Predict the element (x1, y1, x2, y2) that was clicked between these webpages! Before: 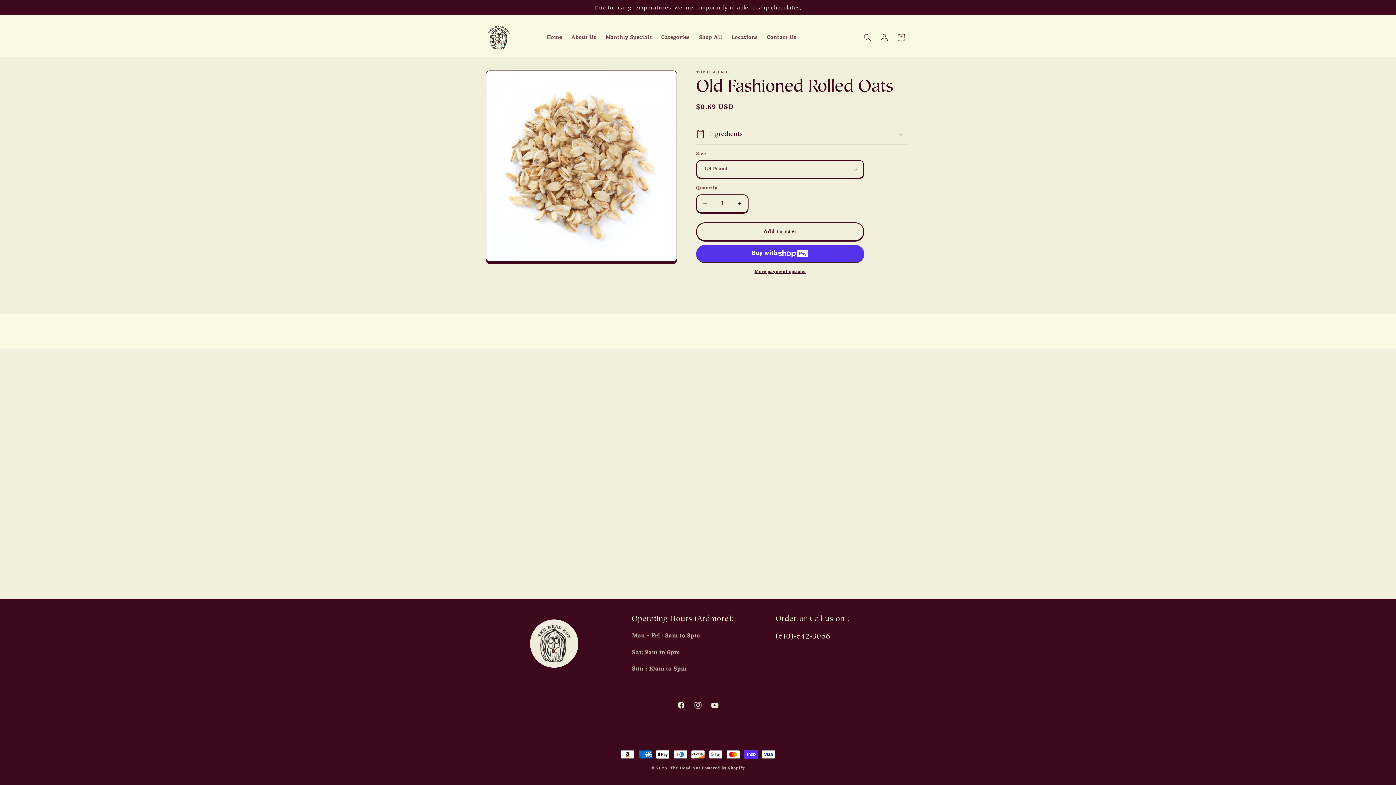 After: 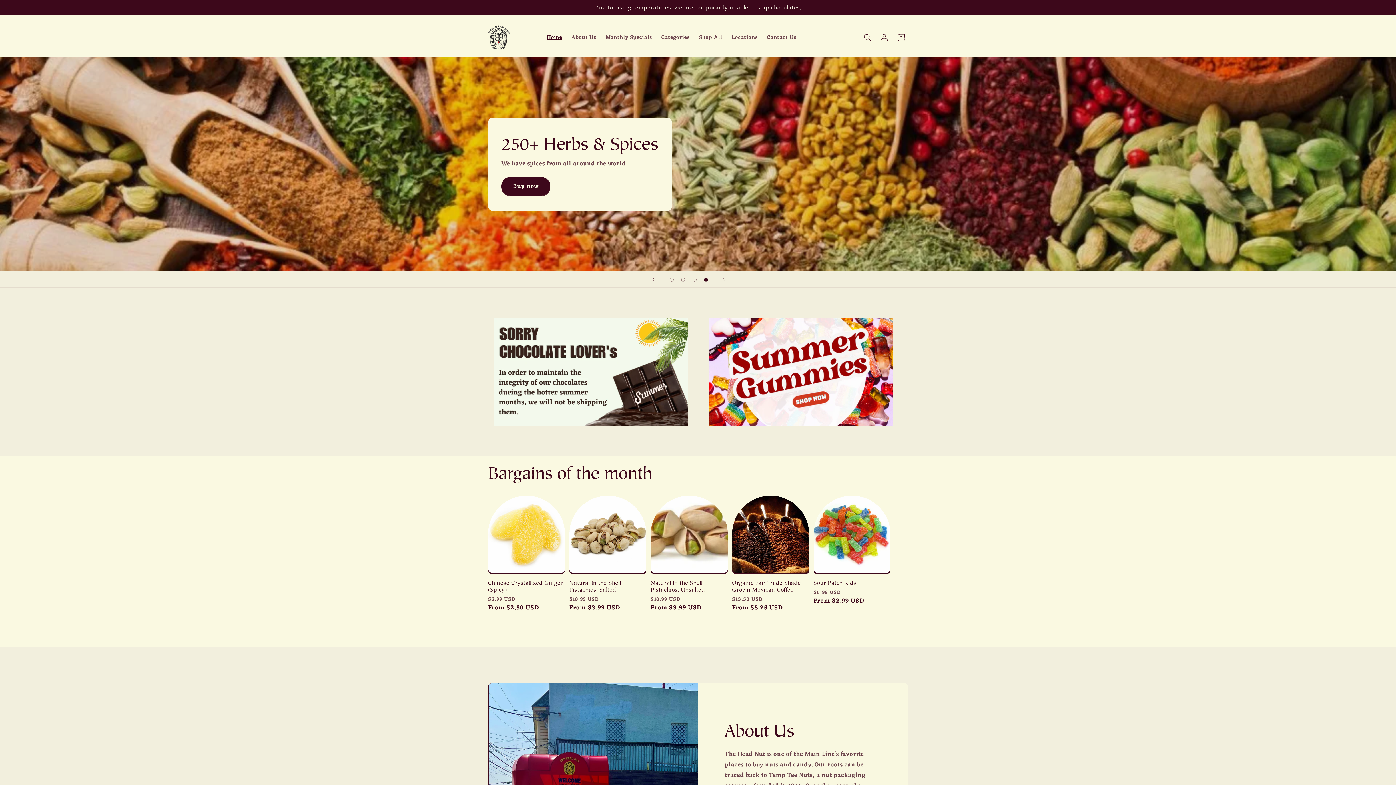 Action: bbox: (542, 29, 566, 45) label: Home